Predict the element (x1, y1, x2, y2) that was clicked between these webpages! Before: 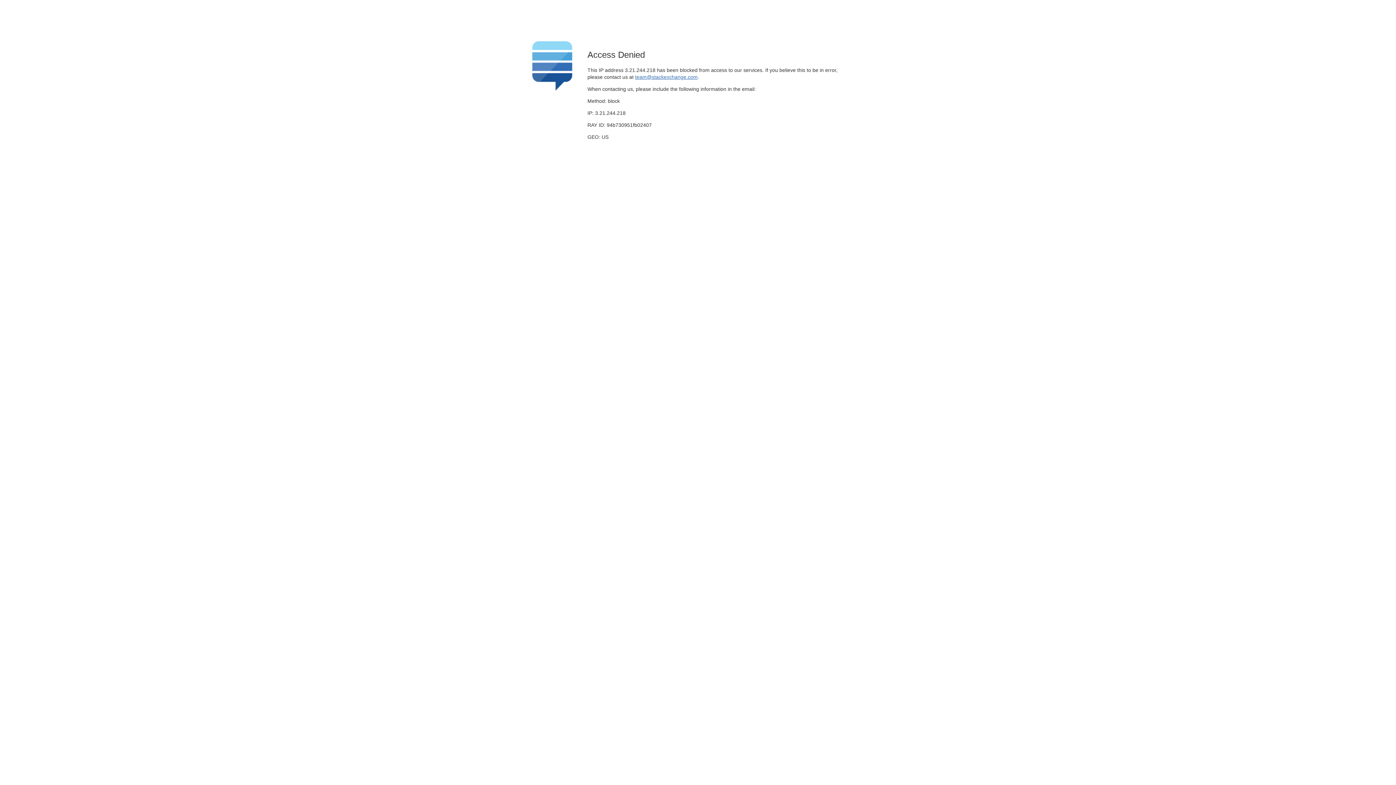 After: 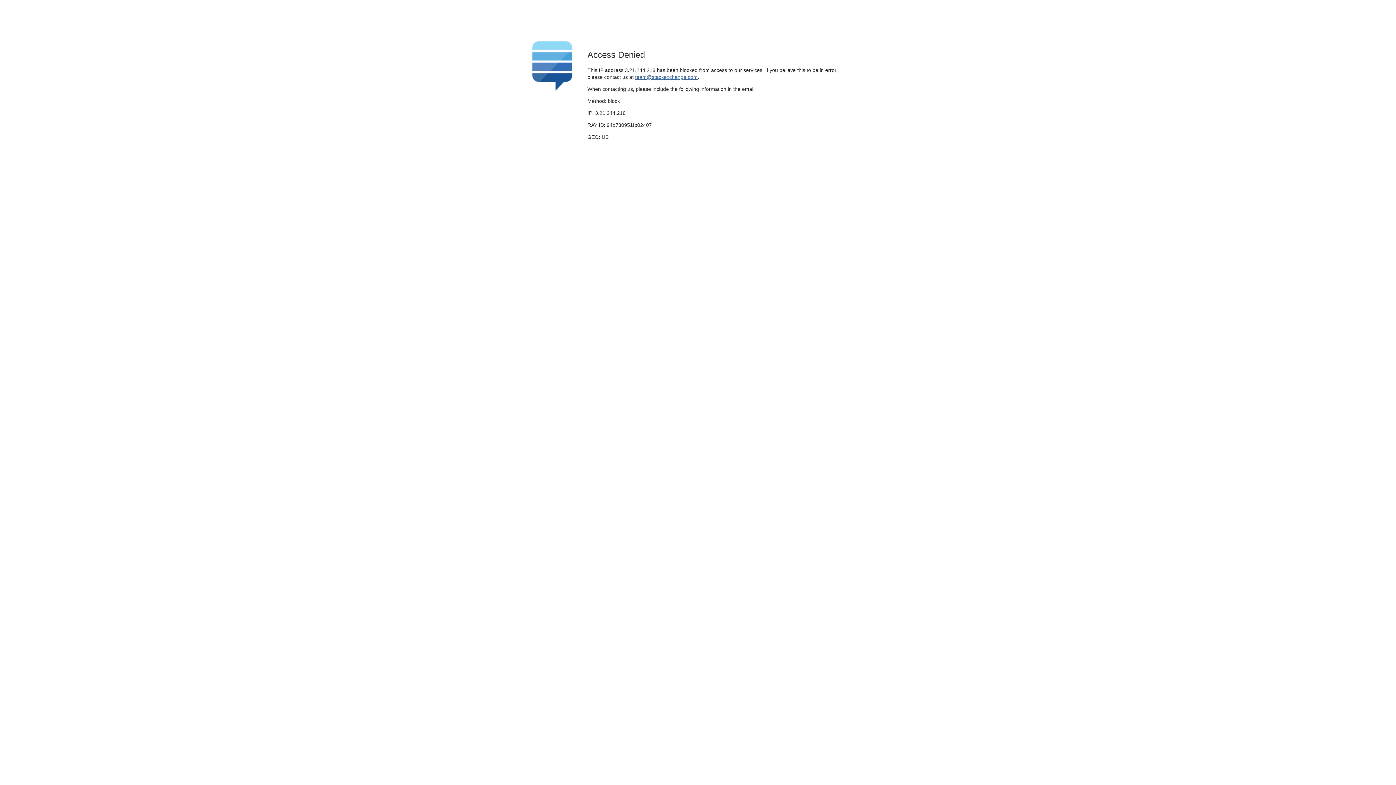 Action: label: team@stackexchange.com bbox: (635, 74, 697, 79)